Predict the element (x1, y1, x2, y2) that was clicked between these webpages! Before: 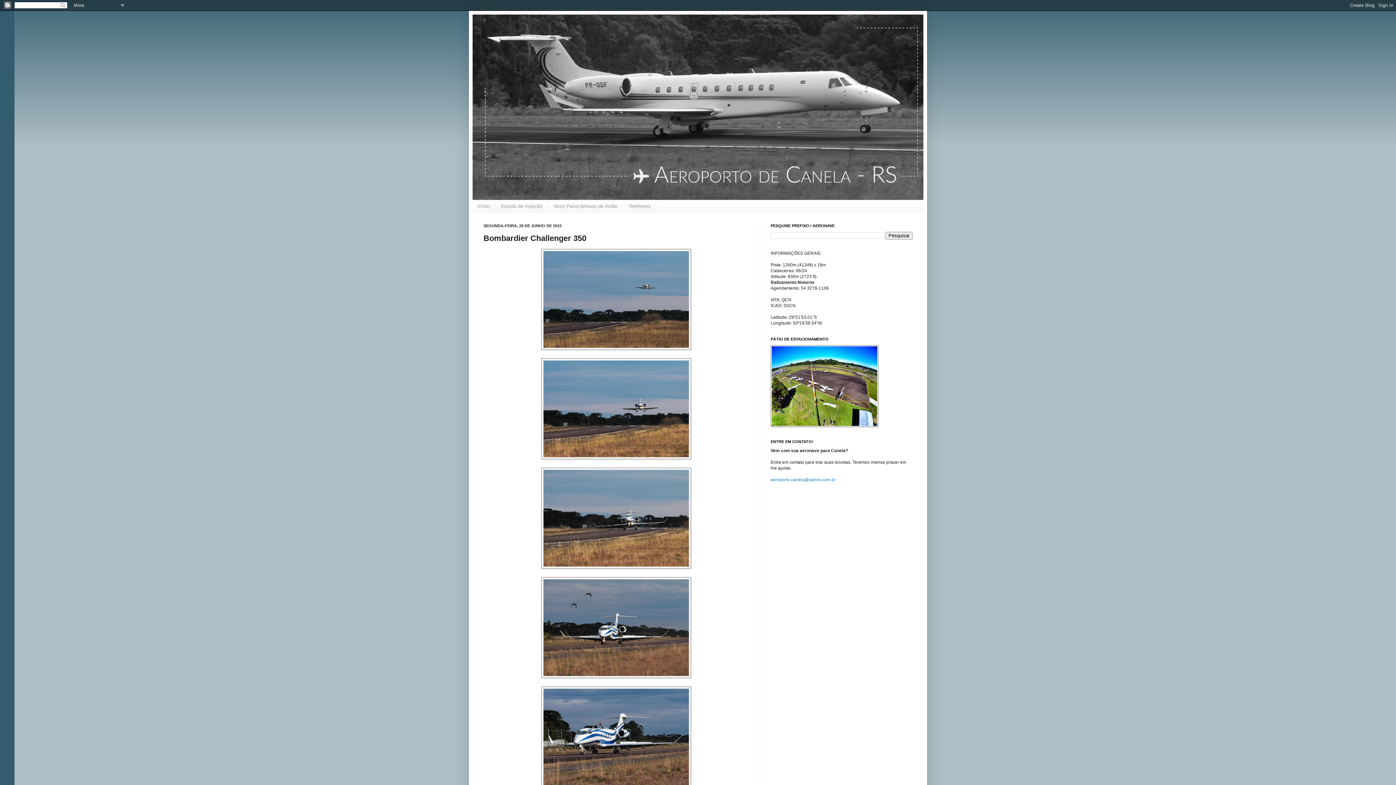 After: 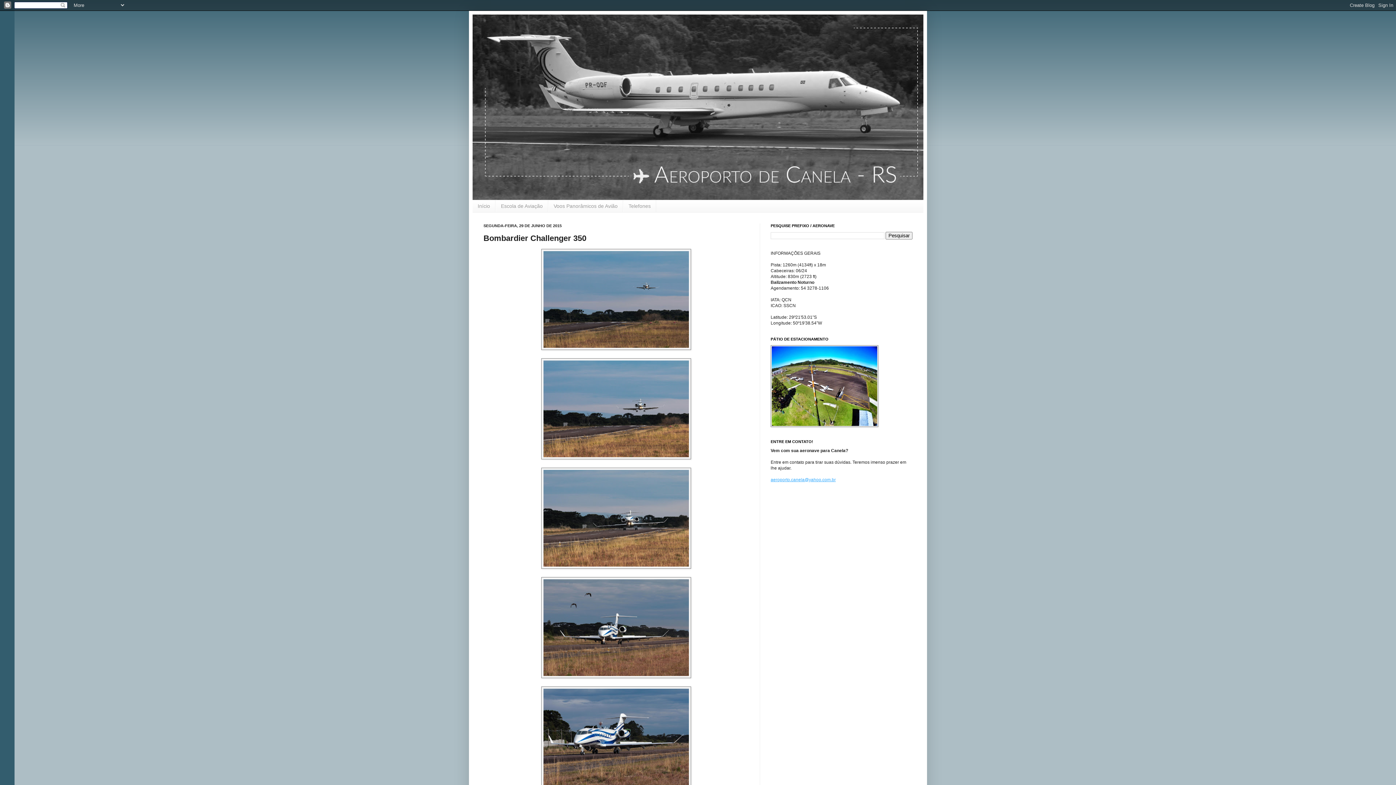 Action: label: aeroporto.canela@yahoo.com.br bbox: (770, 477, 836, 482)